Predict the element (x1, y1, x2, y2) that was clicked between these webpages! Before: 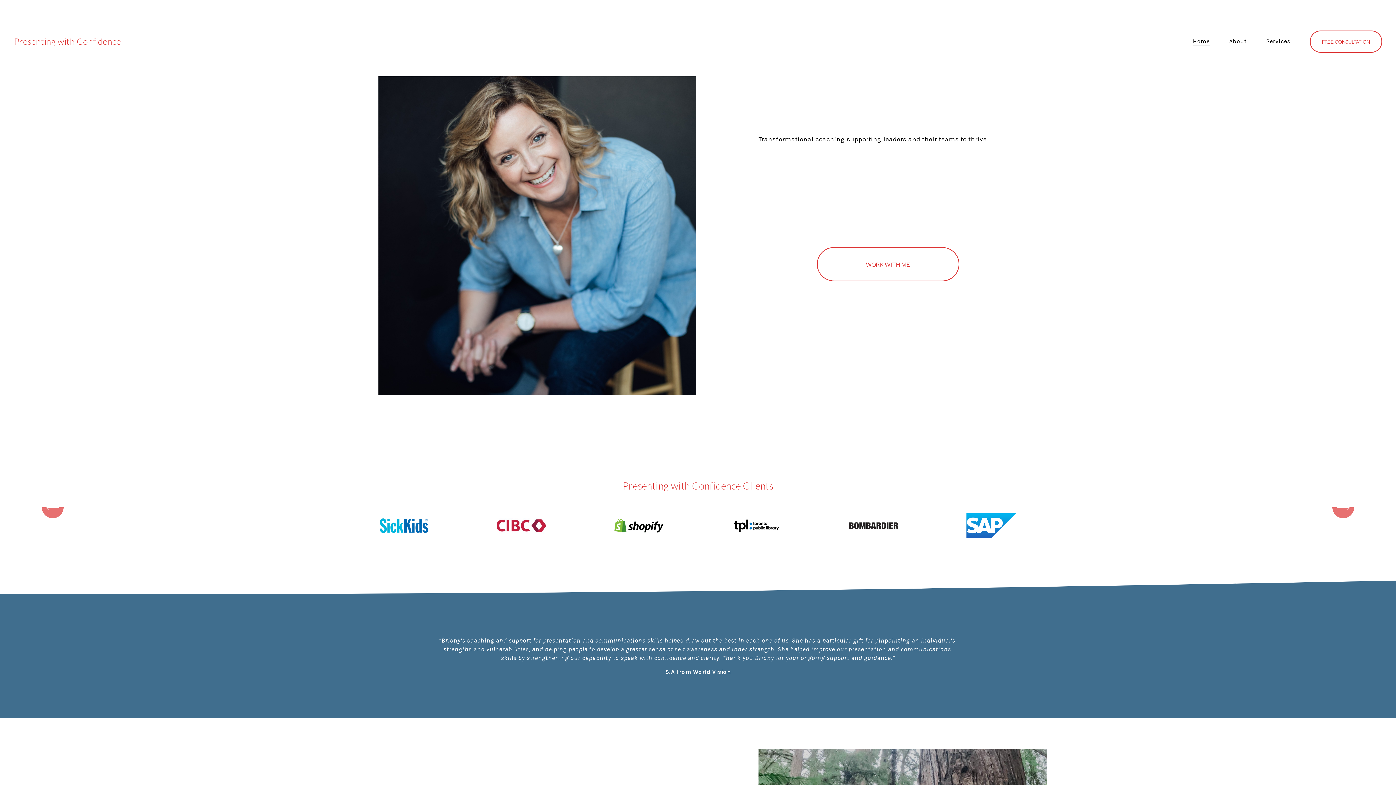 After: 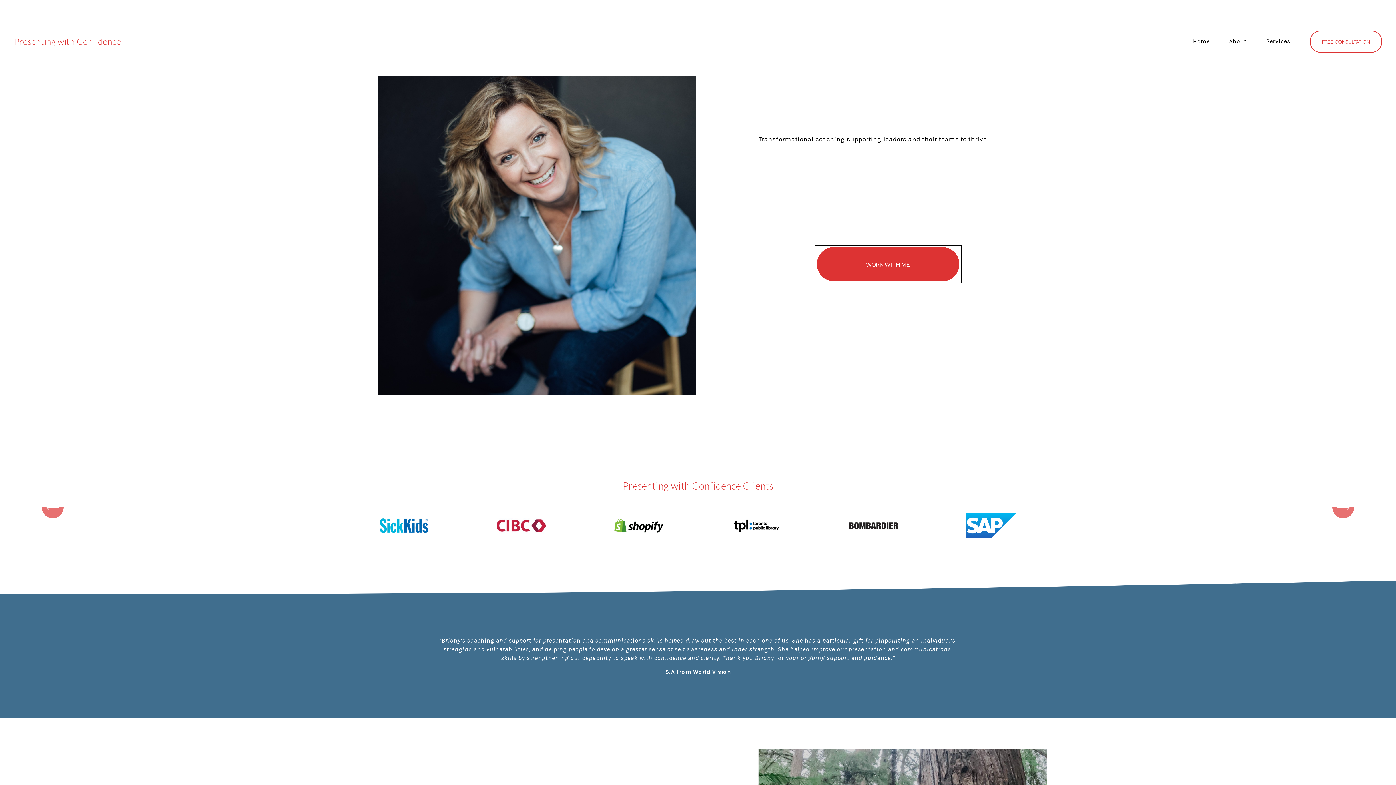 Action: bbox: (817, 247, 959, 281) label: WORK WITH ME